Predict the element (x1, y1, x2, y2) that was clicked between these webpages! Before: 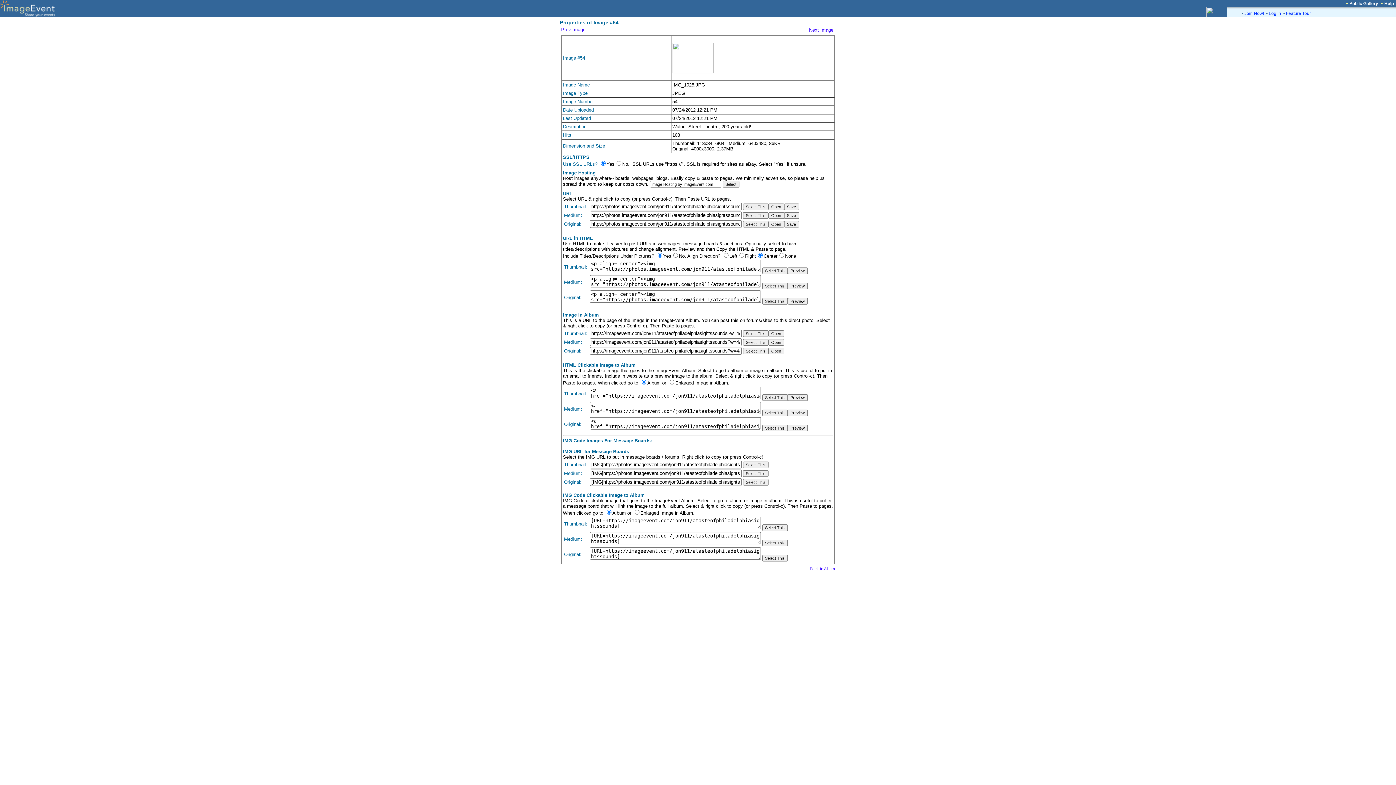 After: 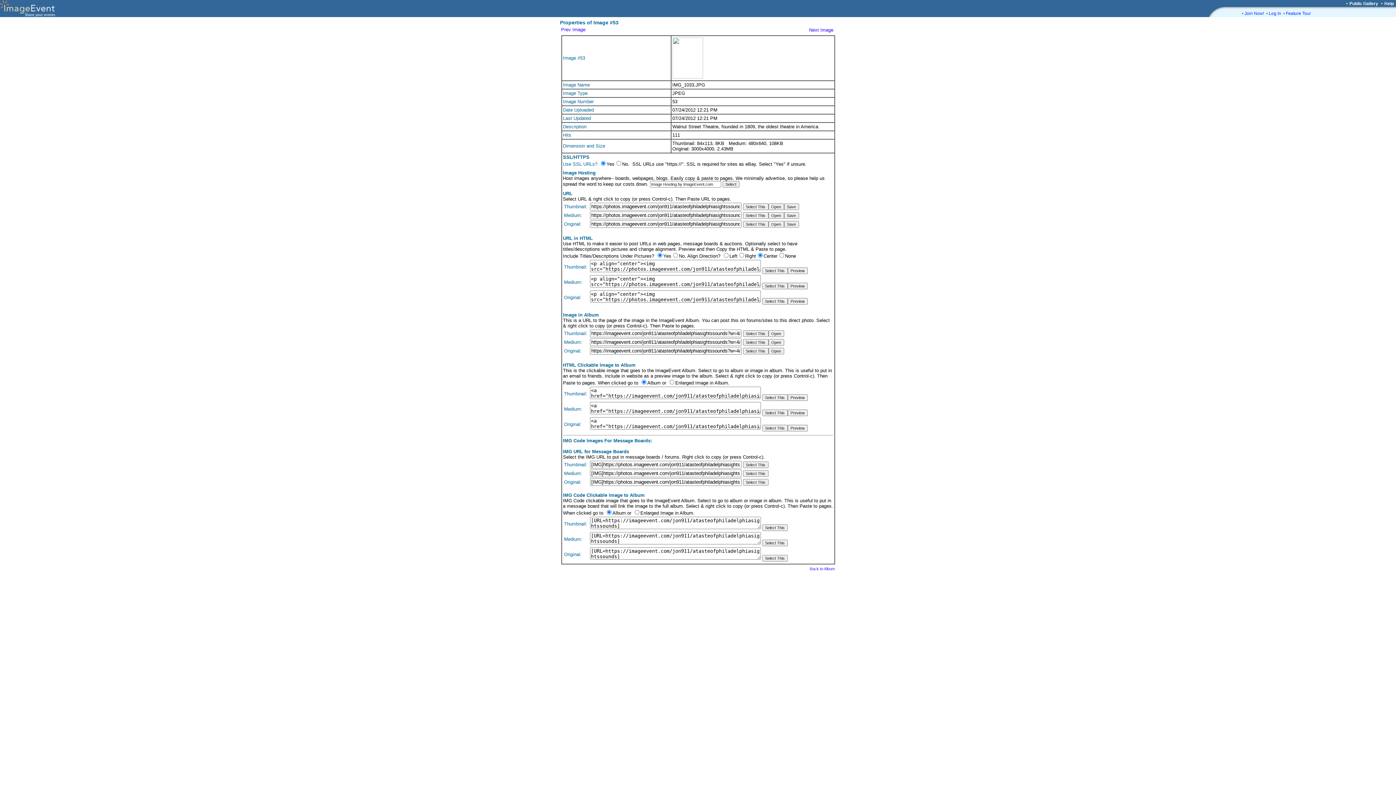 Action: bbox: (561, 26, 585, 32) label: Prev Image